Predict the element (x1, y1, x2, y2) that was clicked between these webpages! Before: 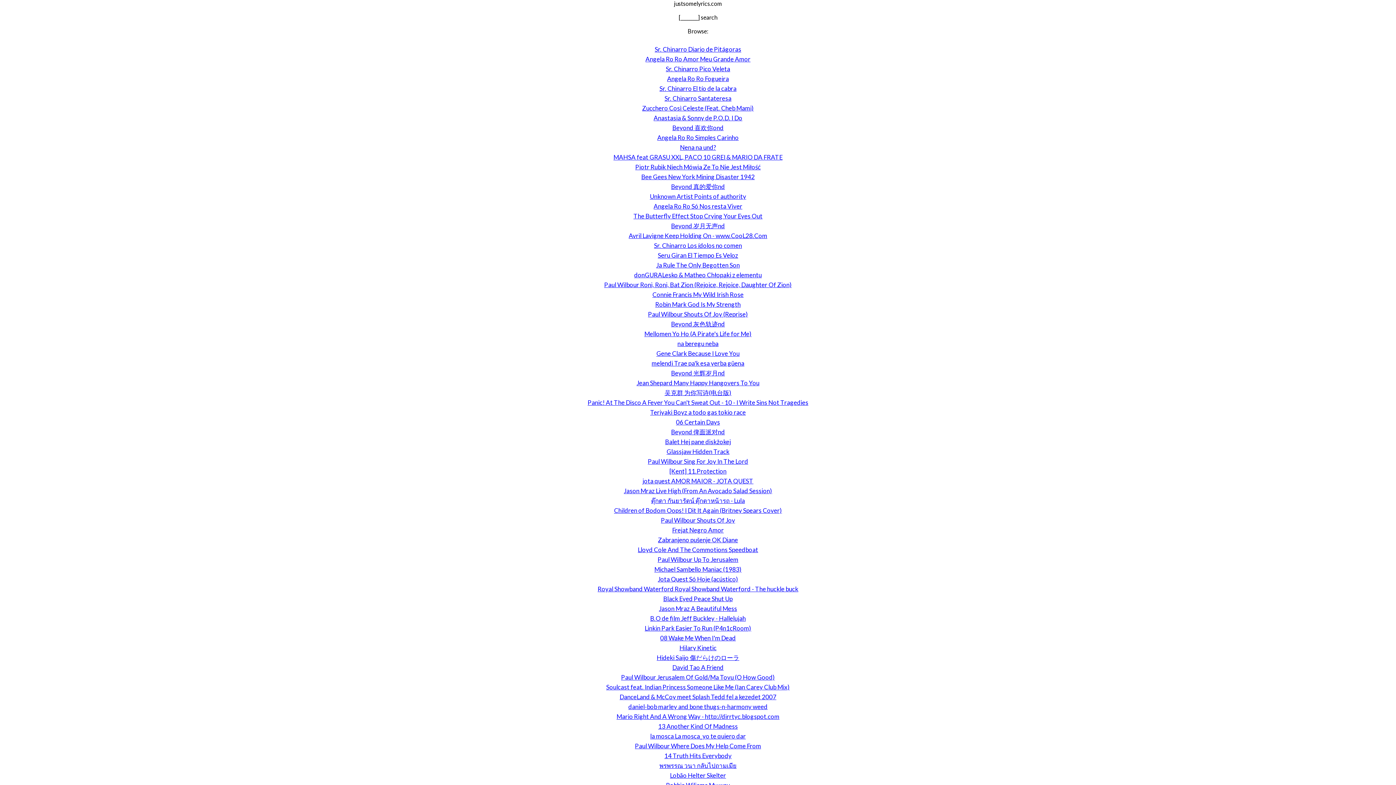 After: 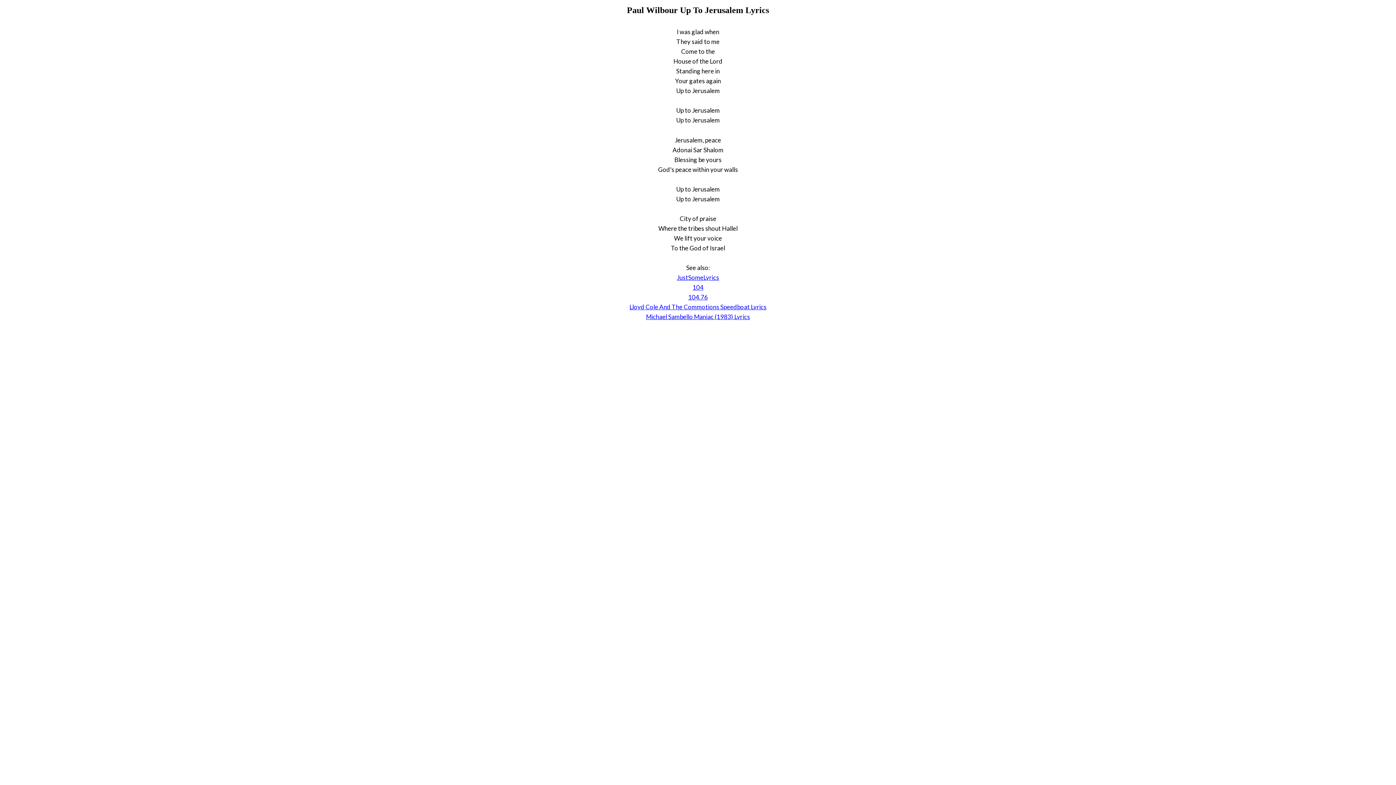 Action: label: Paul Wilbour Up To Jerusalem bbox: (657, 556, 738, 563)